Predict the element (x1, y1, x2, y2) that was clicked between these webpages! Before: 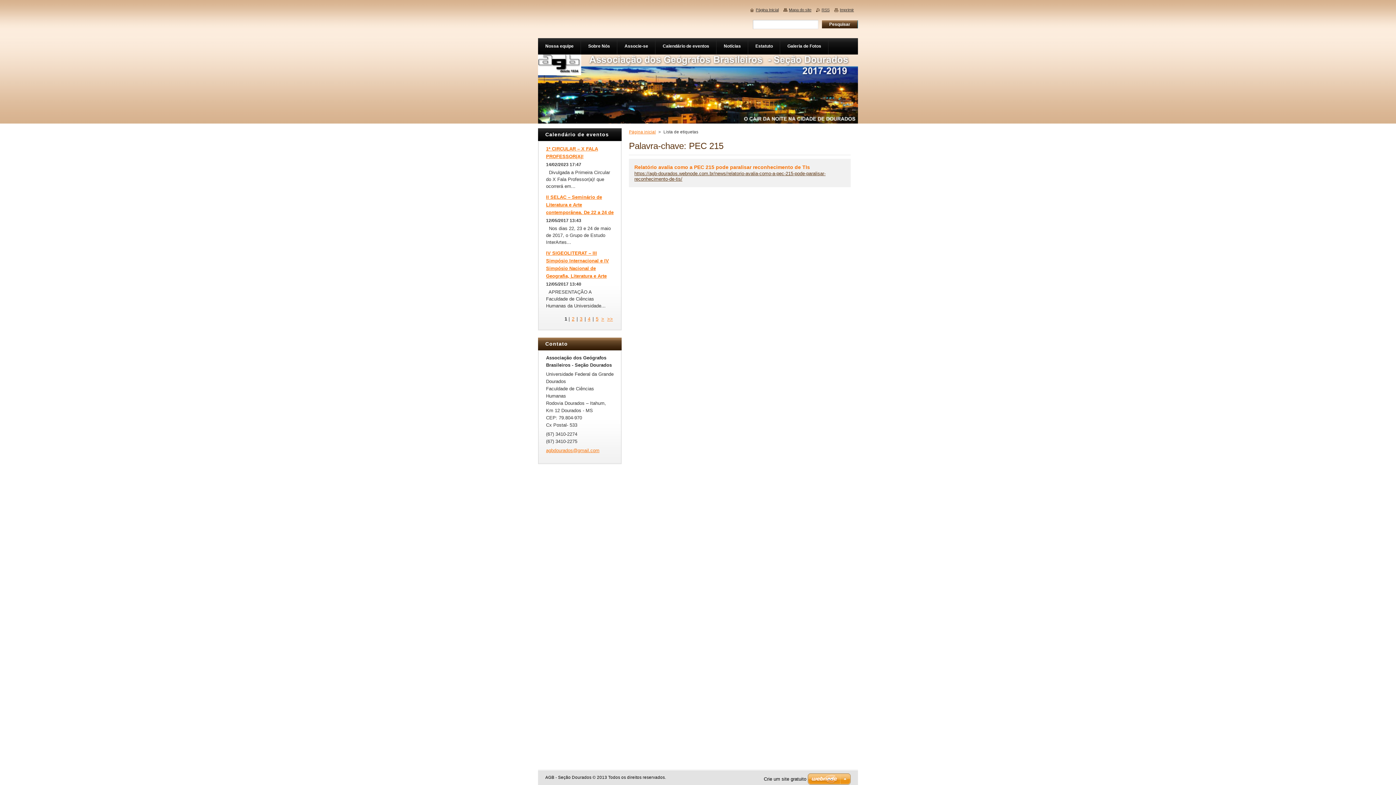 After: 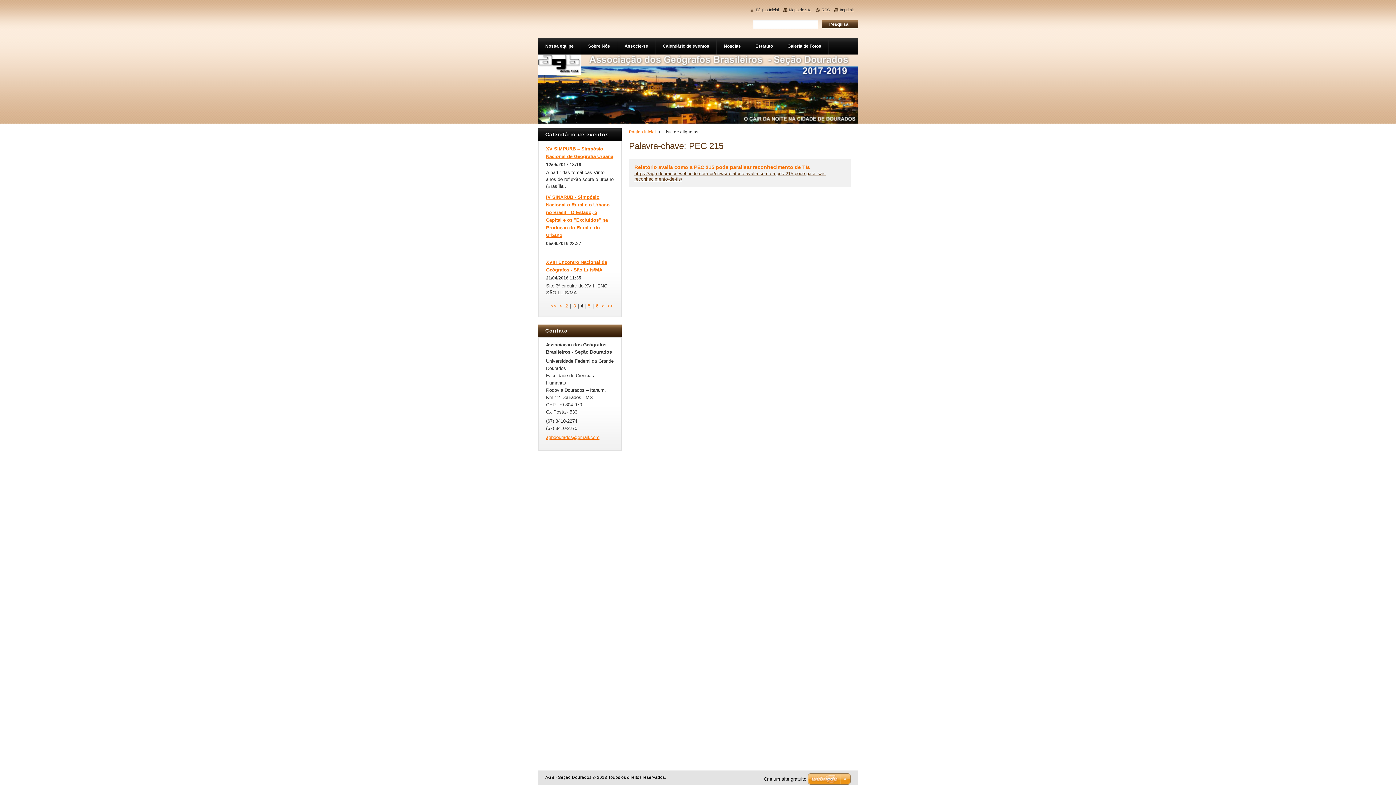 Action: label: 4 bbox: (588, 316, 590, 321)